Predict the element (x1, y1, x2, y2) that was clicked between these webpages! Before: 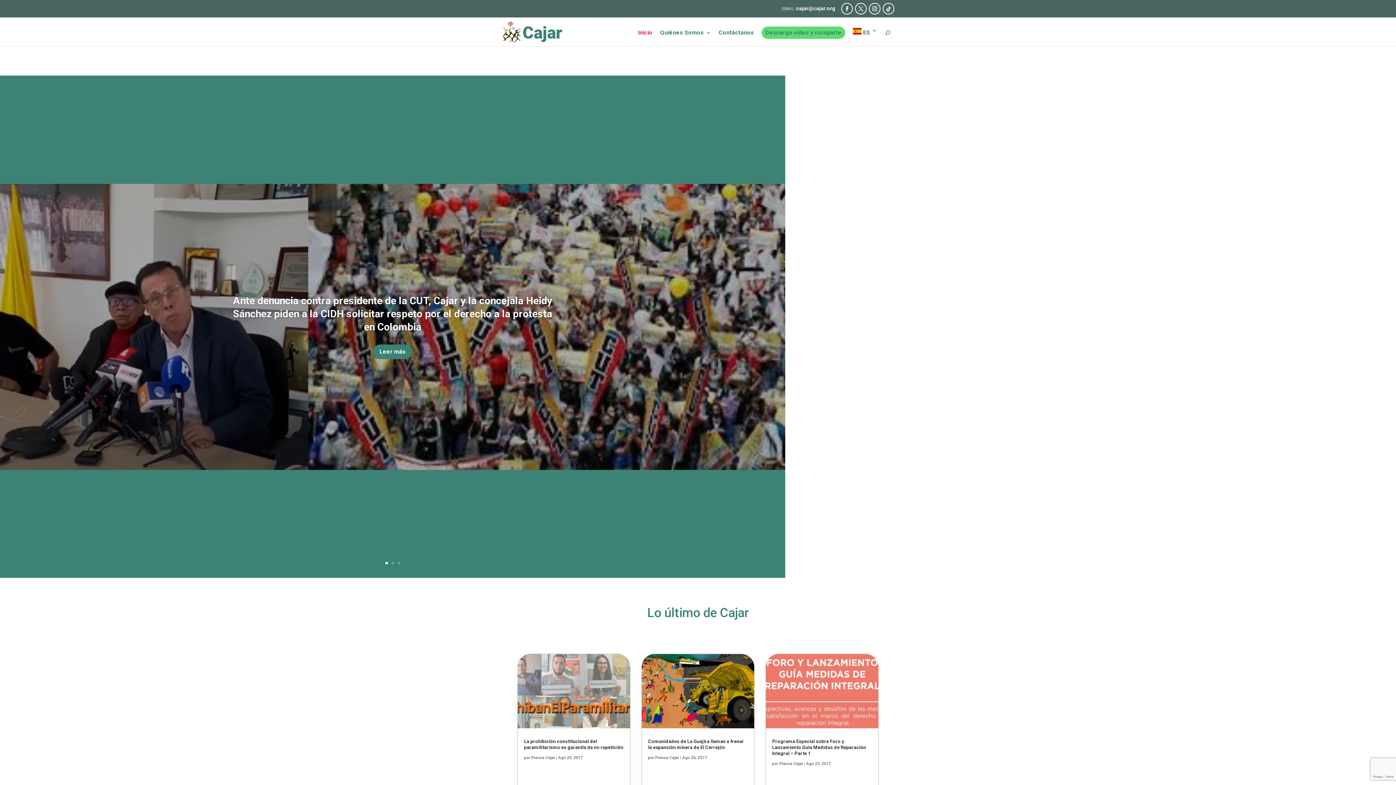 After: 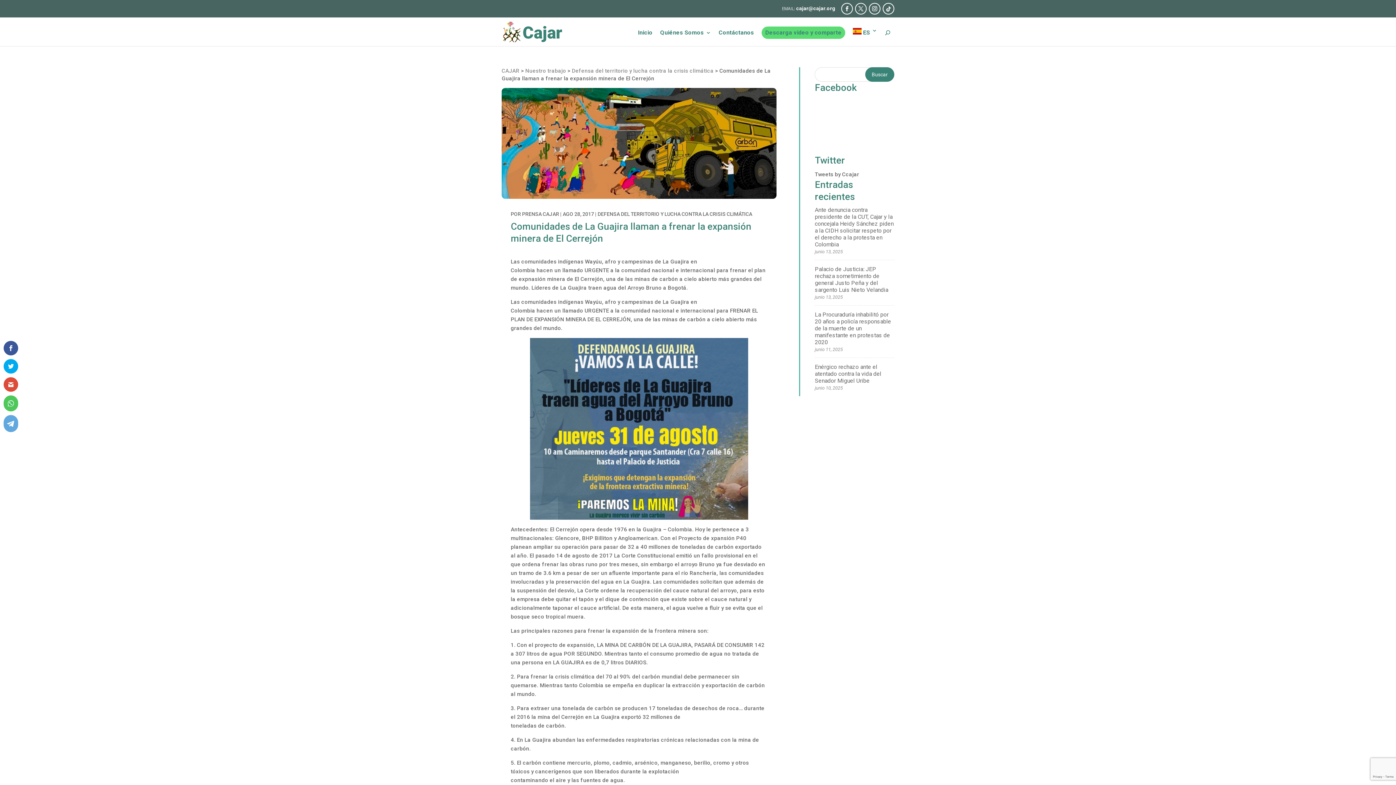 Action: label: Comunidades de La Guajira llaman a frenar la expansión minera de El Cerrejón bbox: (648, 739, 744, 750)